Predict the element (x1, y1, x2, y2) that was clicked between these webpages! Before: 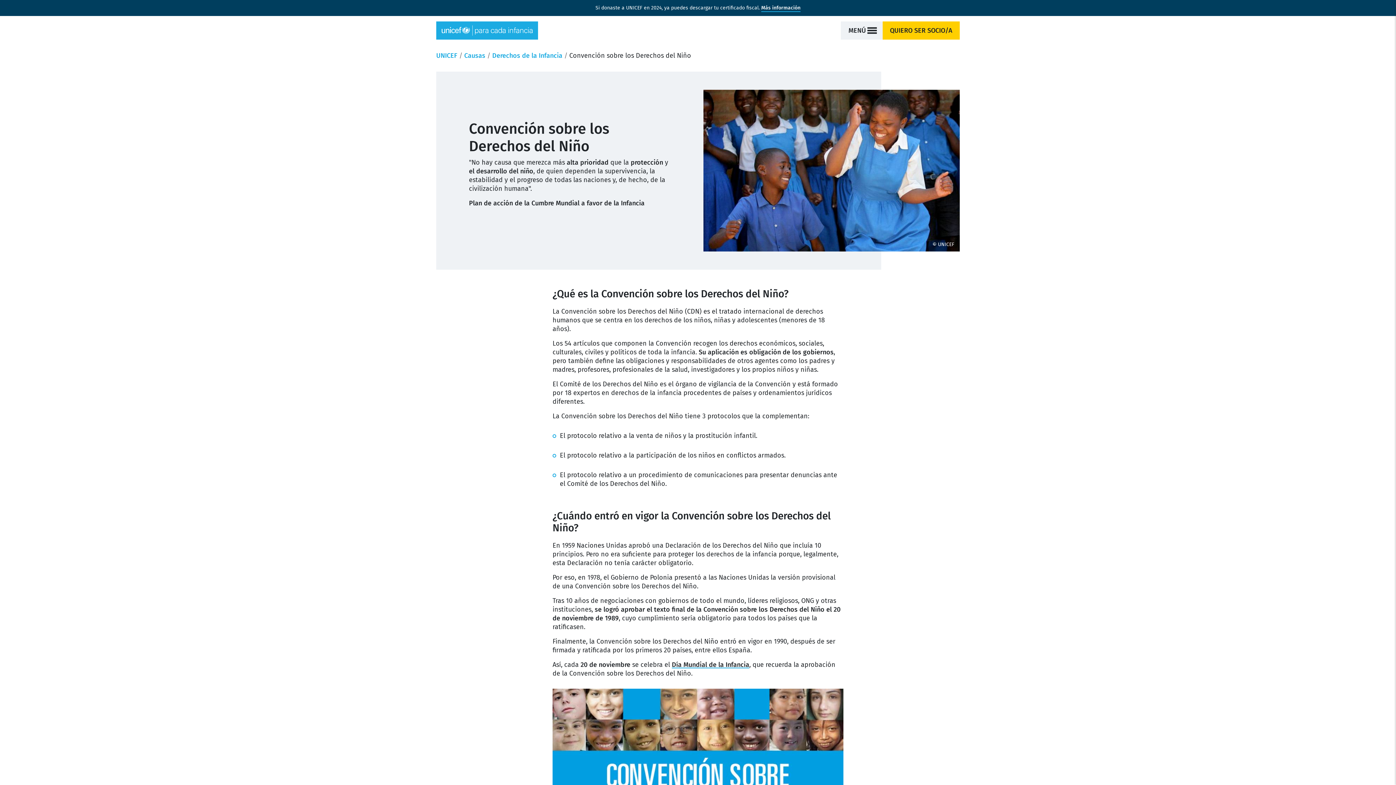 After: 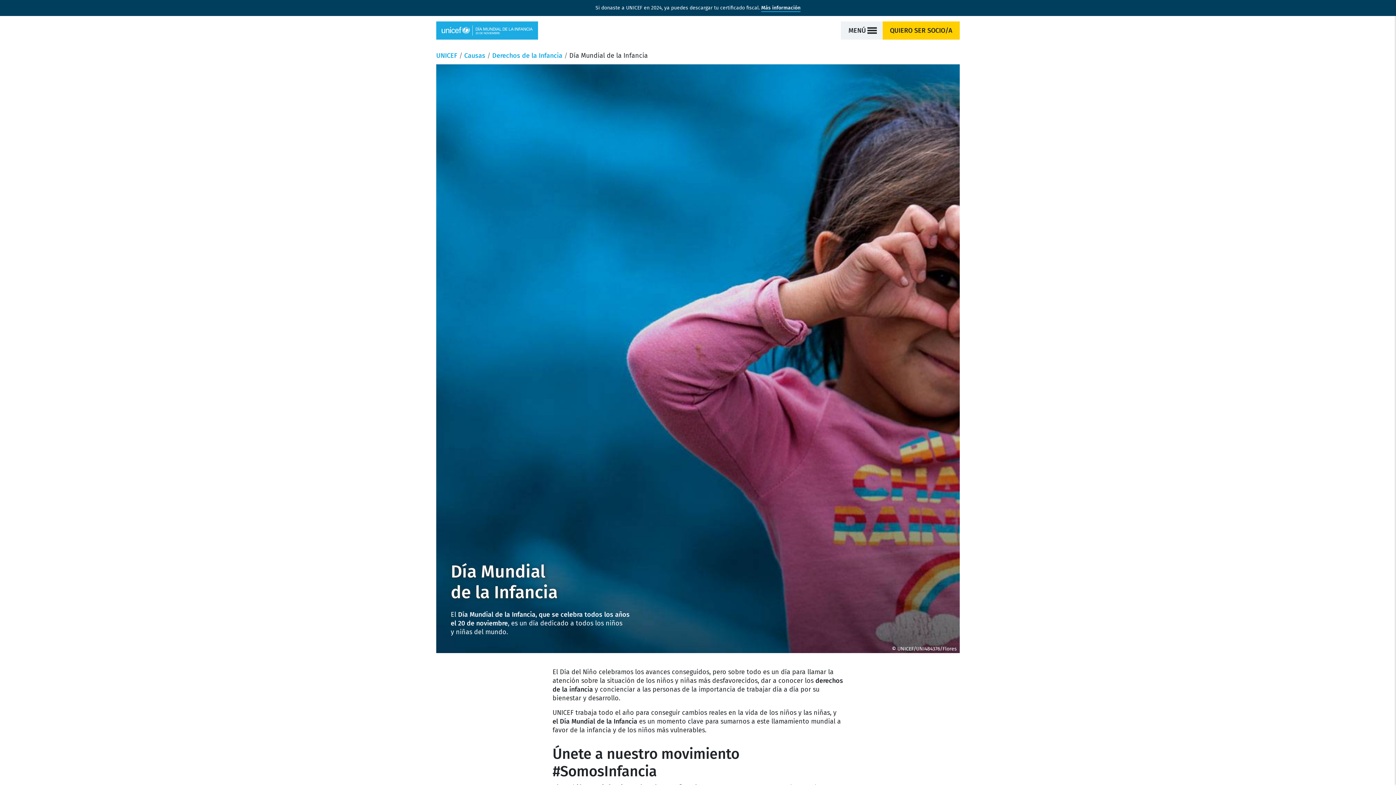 Action: label: Día Mundial de la Infancia bbox: (671, 661, 749, 669)